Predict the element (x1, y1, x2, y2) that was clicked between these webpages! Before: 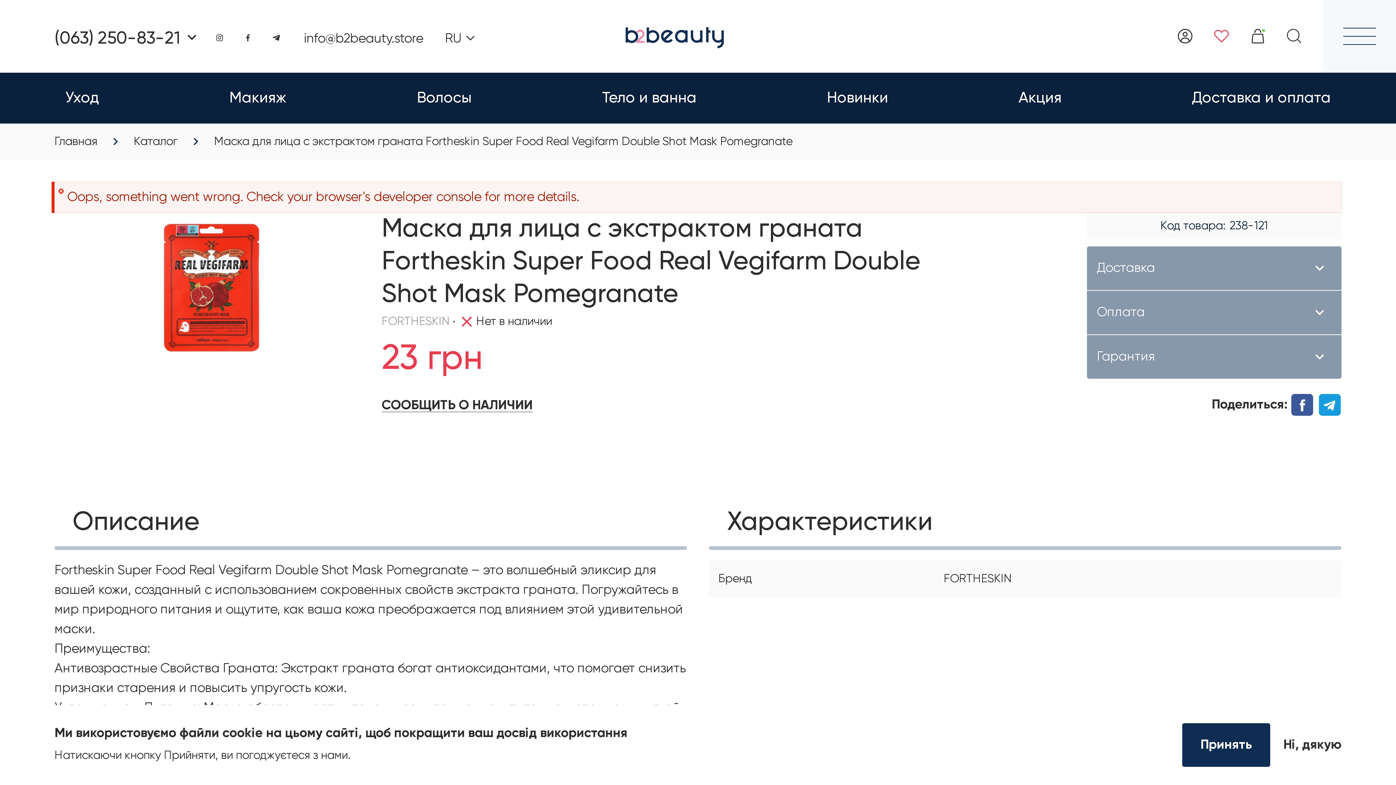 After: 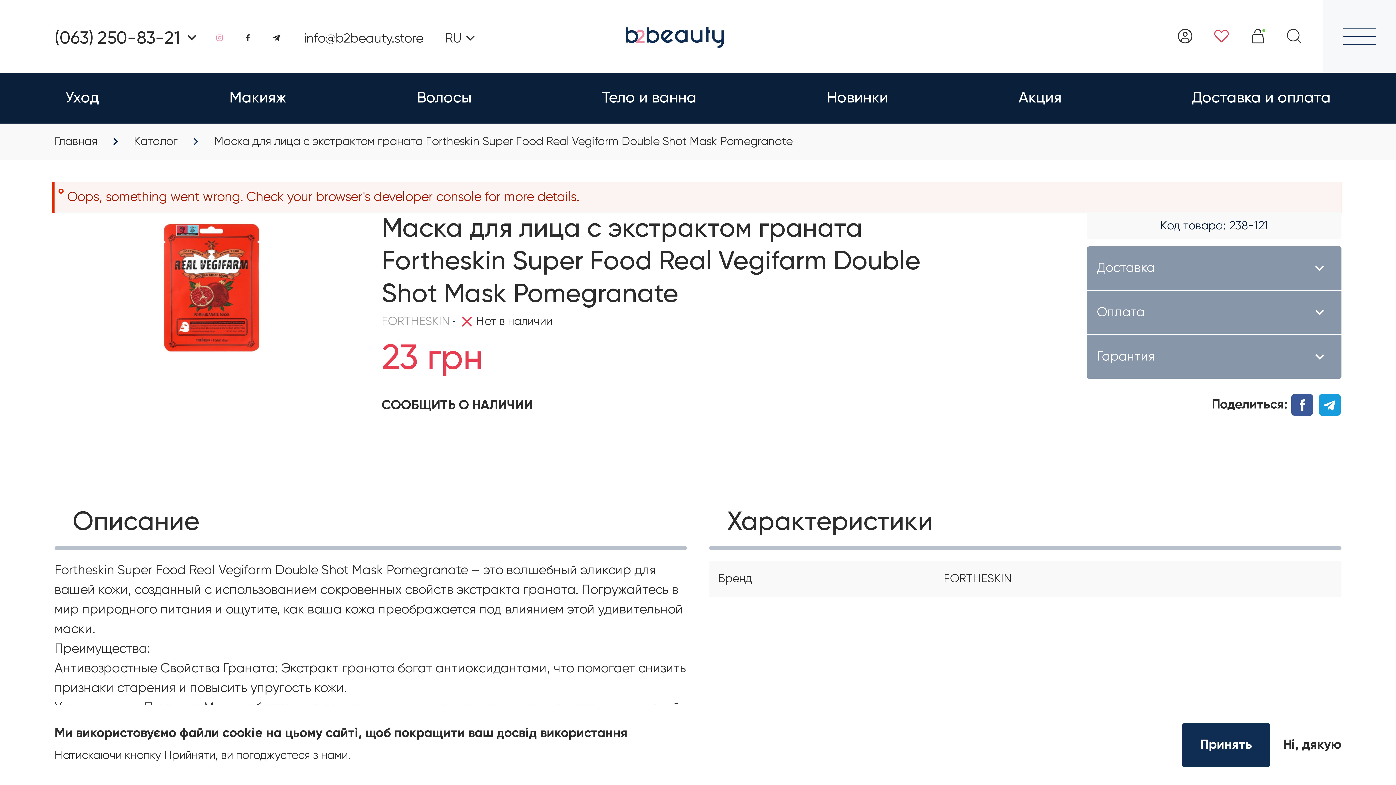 Action: bbox: (215, 27, 232, 45)